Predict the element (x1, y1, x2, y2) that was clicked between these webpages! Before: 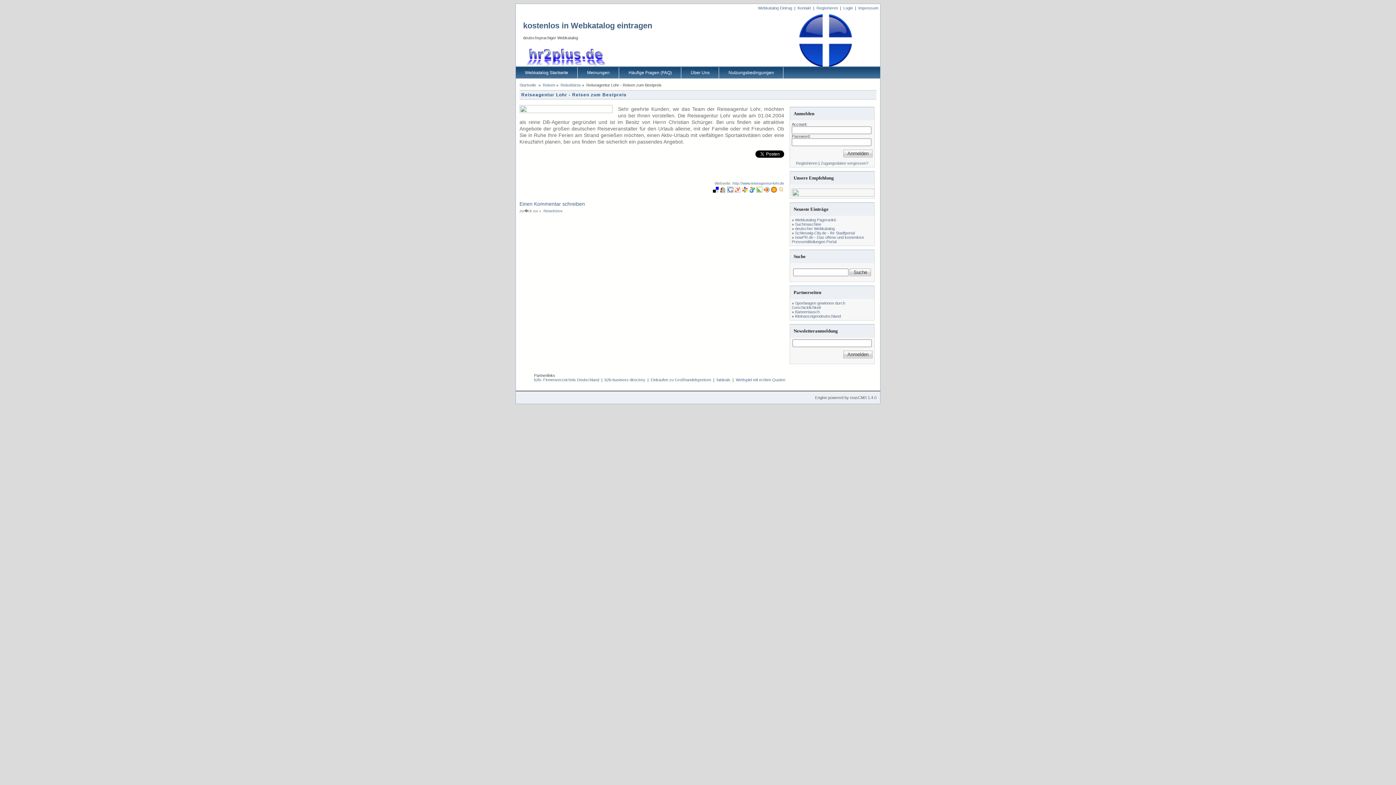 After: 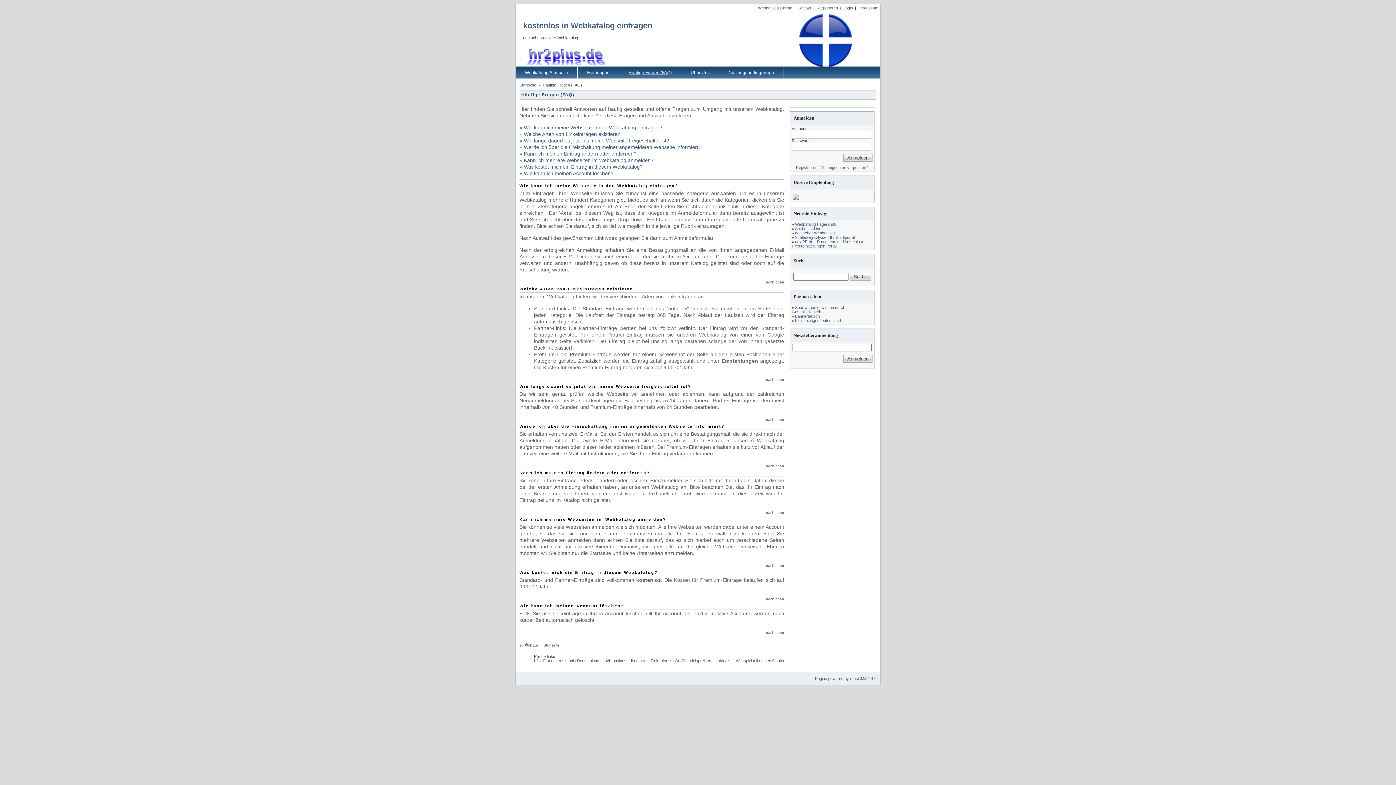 Action: bbox: (619, 67, 681, 78) label: Häufige Fragen (FAQ)